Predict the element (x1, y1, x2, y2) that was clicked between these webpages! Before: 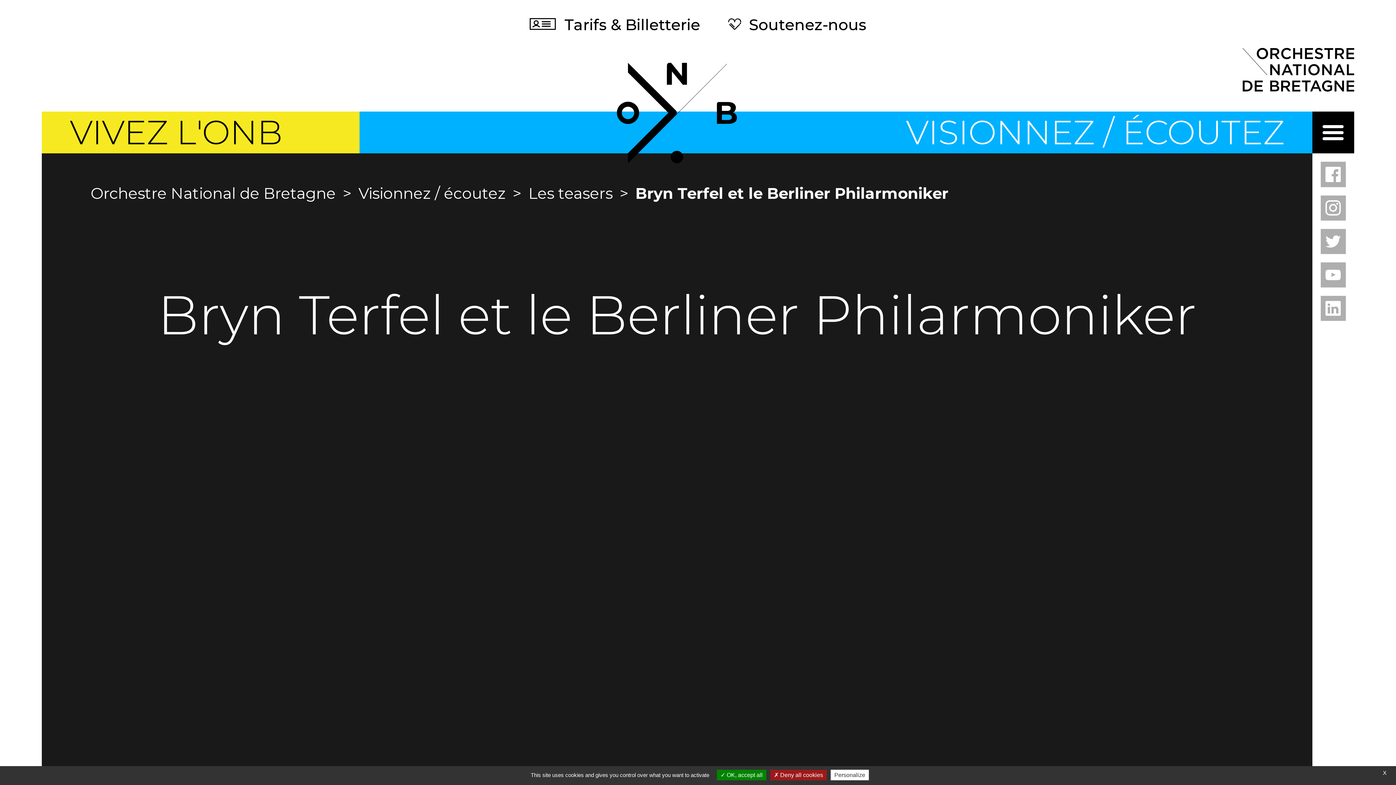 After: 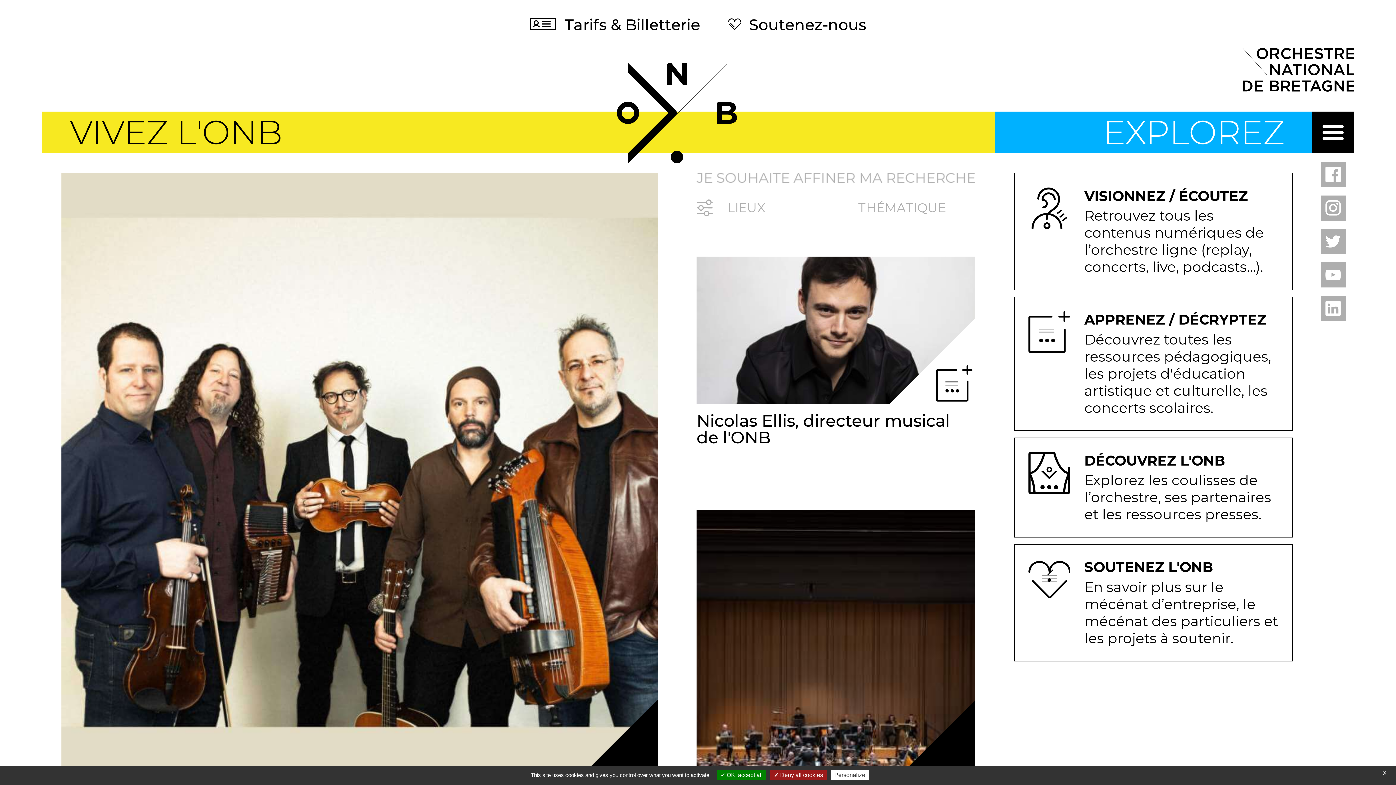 Action: bbox: (607, 53, 747, 173)